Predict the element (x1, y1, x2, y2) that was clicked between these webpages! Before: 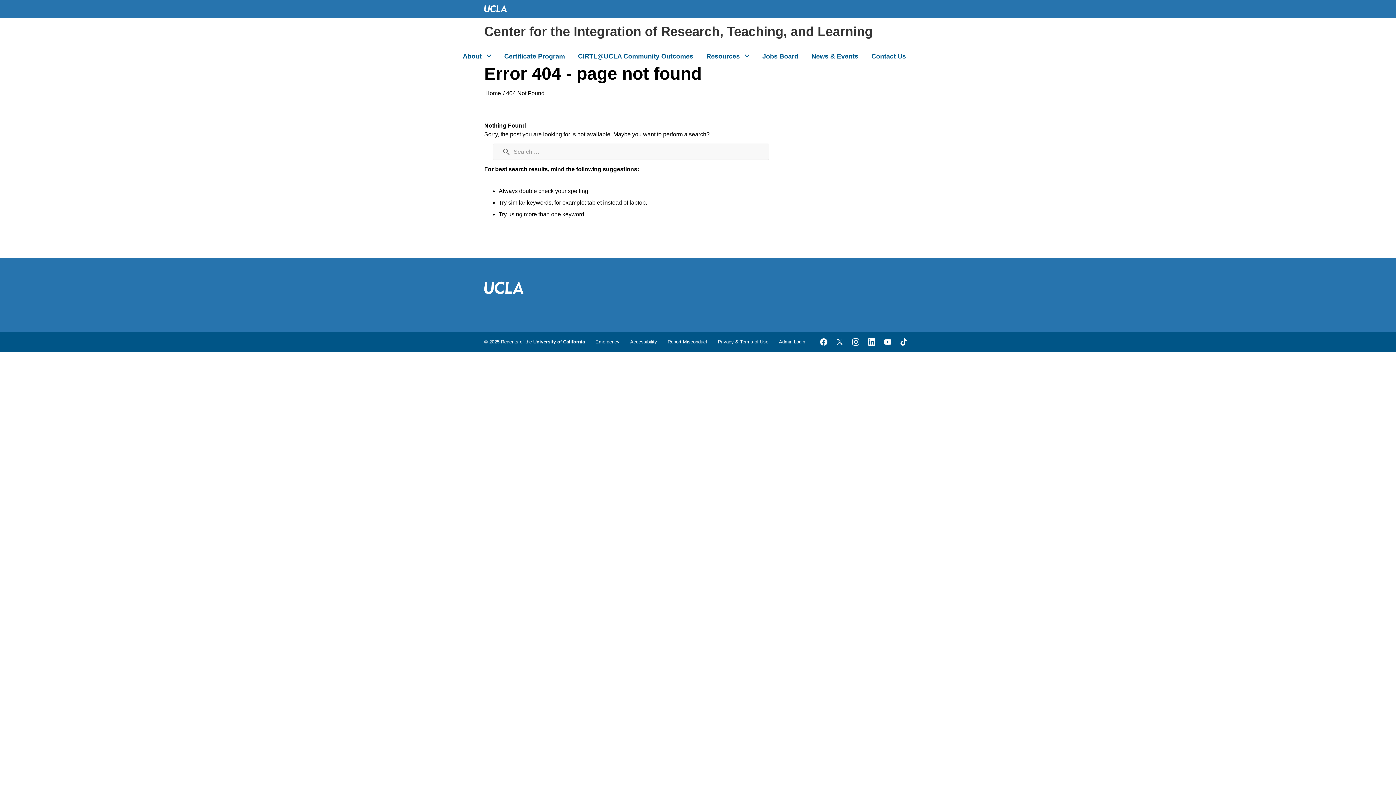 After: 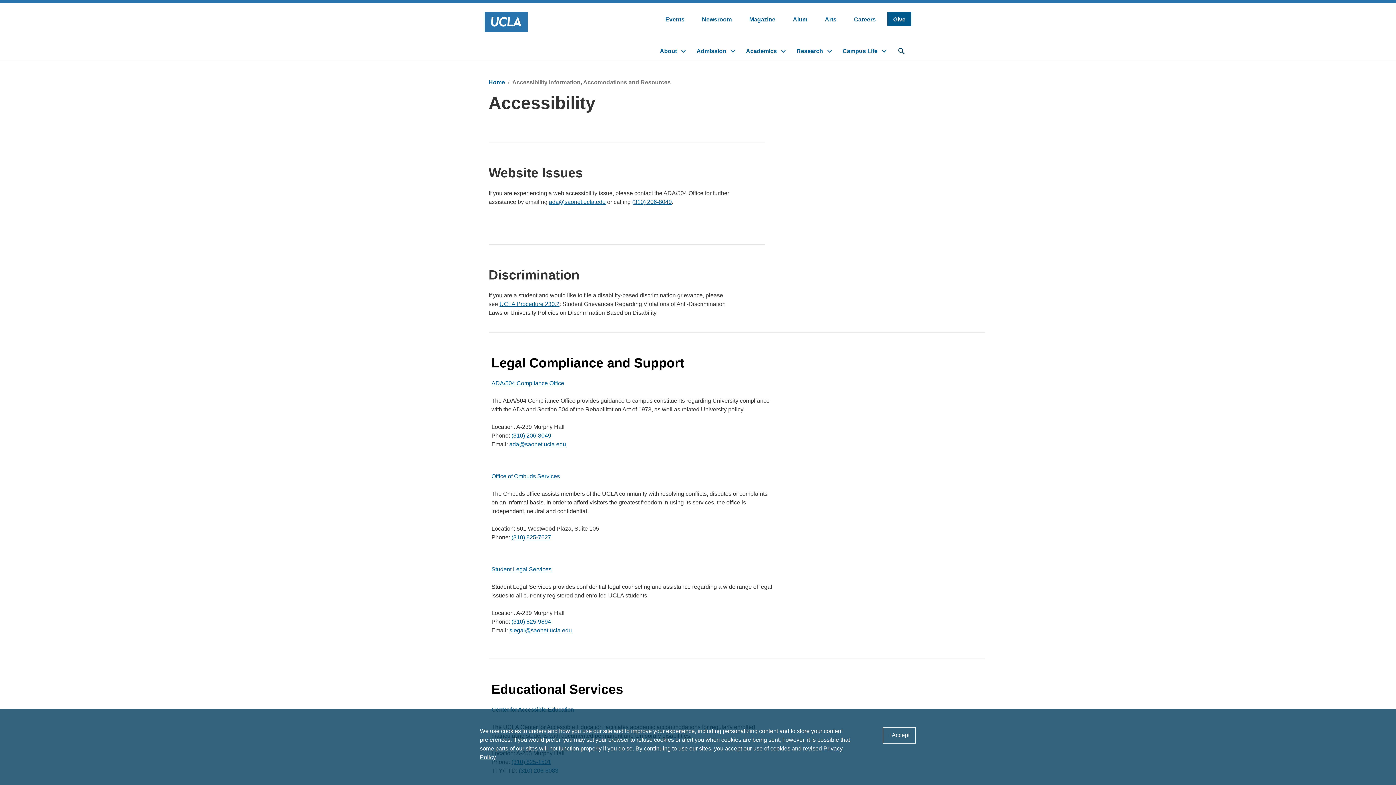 Action: bbox: (630, 339, 657, 344) label: Accessibility